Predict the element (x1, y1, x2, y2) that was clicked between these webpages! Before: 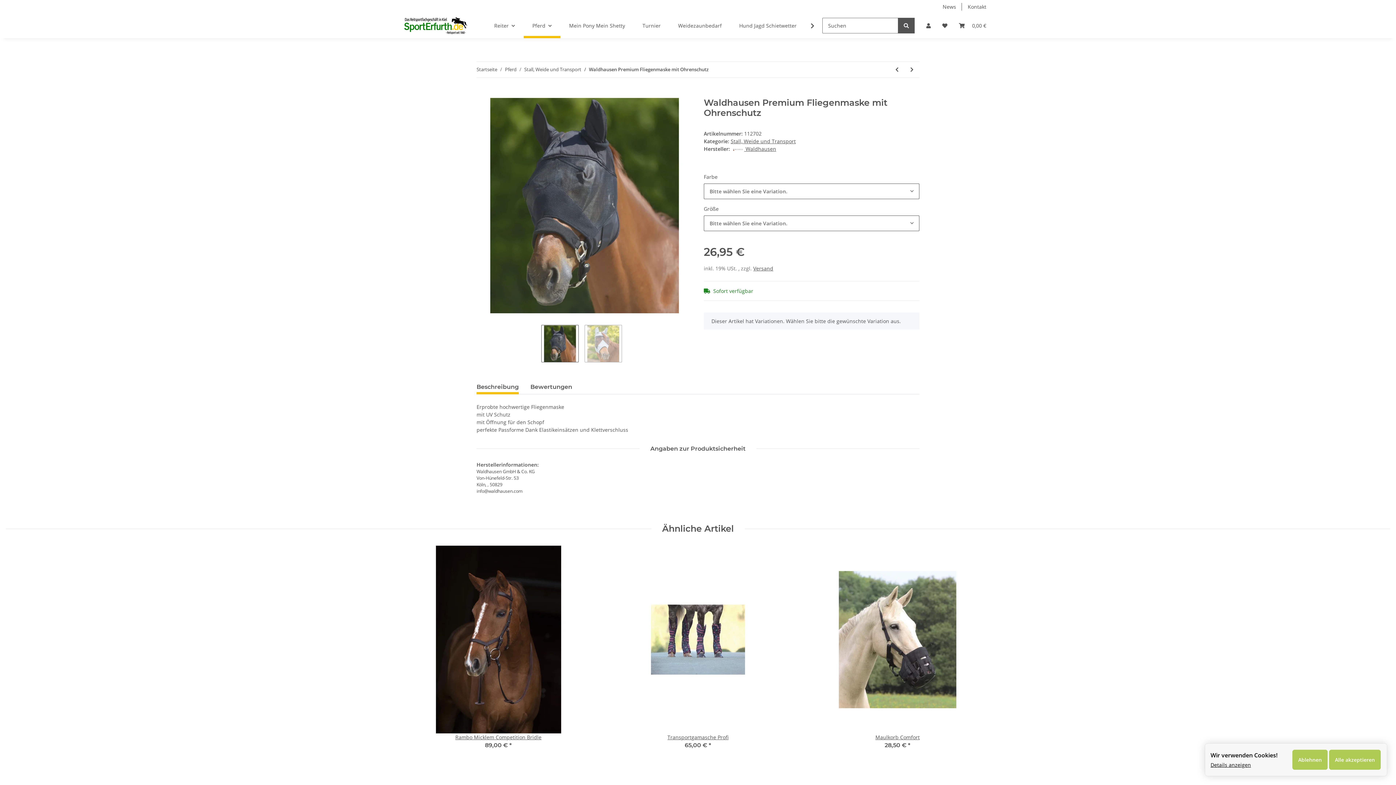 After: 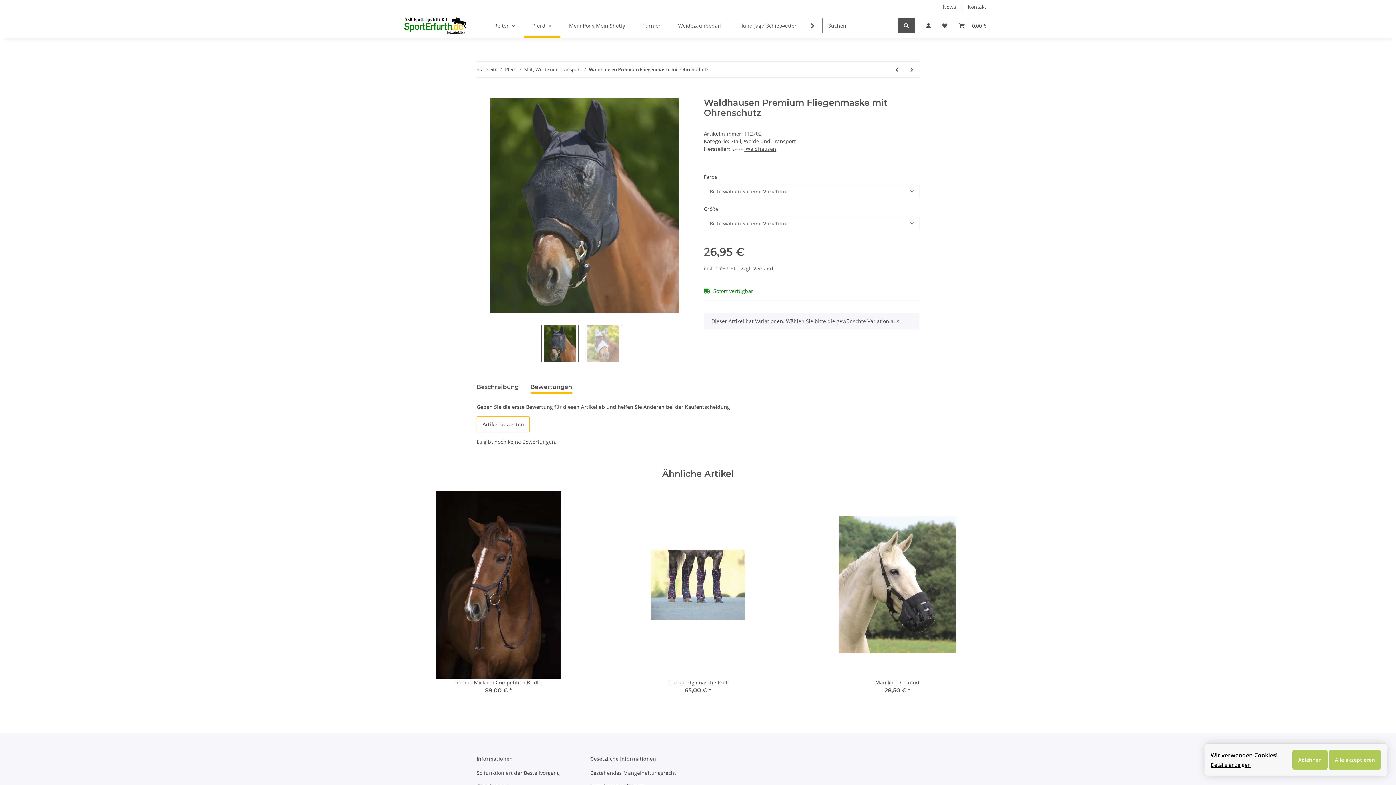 Action: label: Bewertungen bbox: (530, 380, 572, 394)